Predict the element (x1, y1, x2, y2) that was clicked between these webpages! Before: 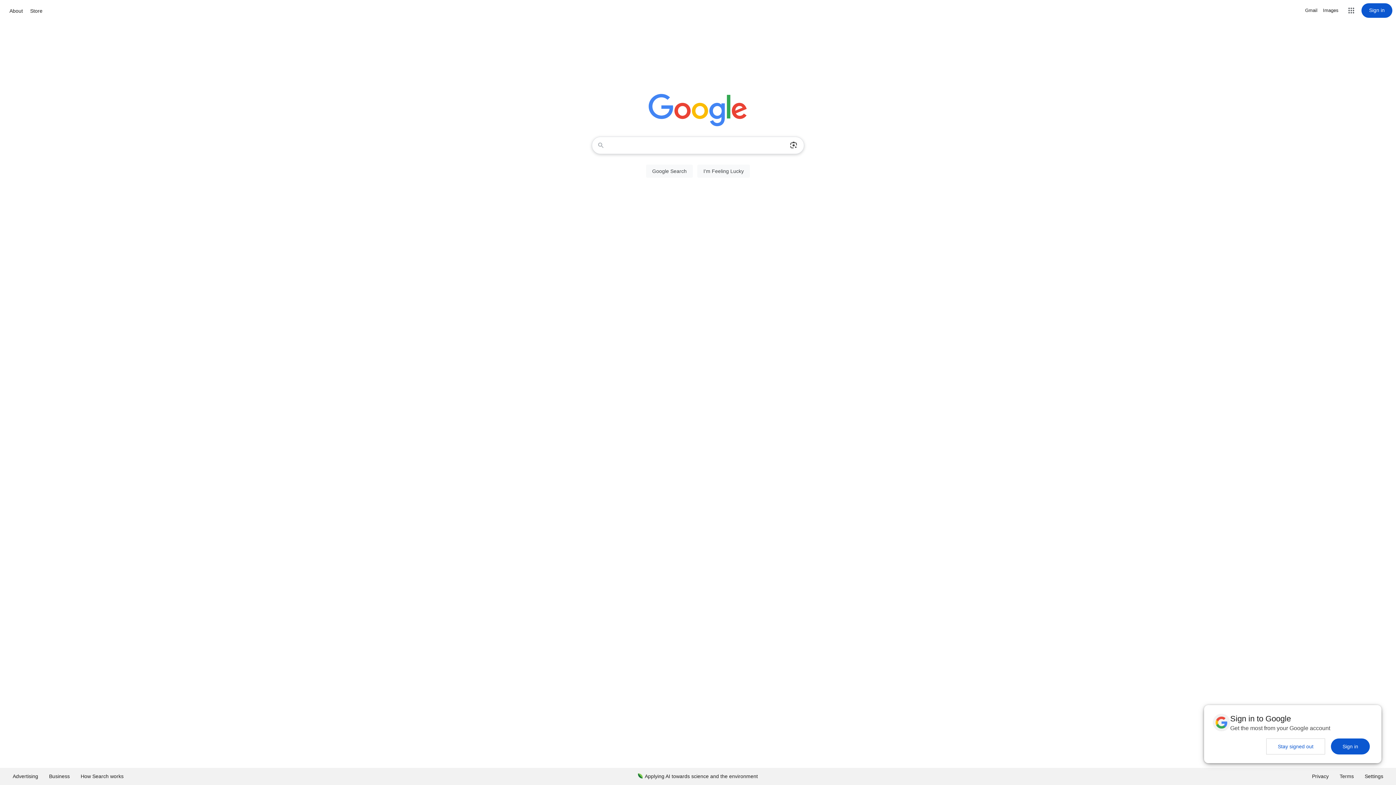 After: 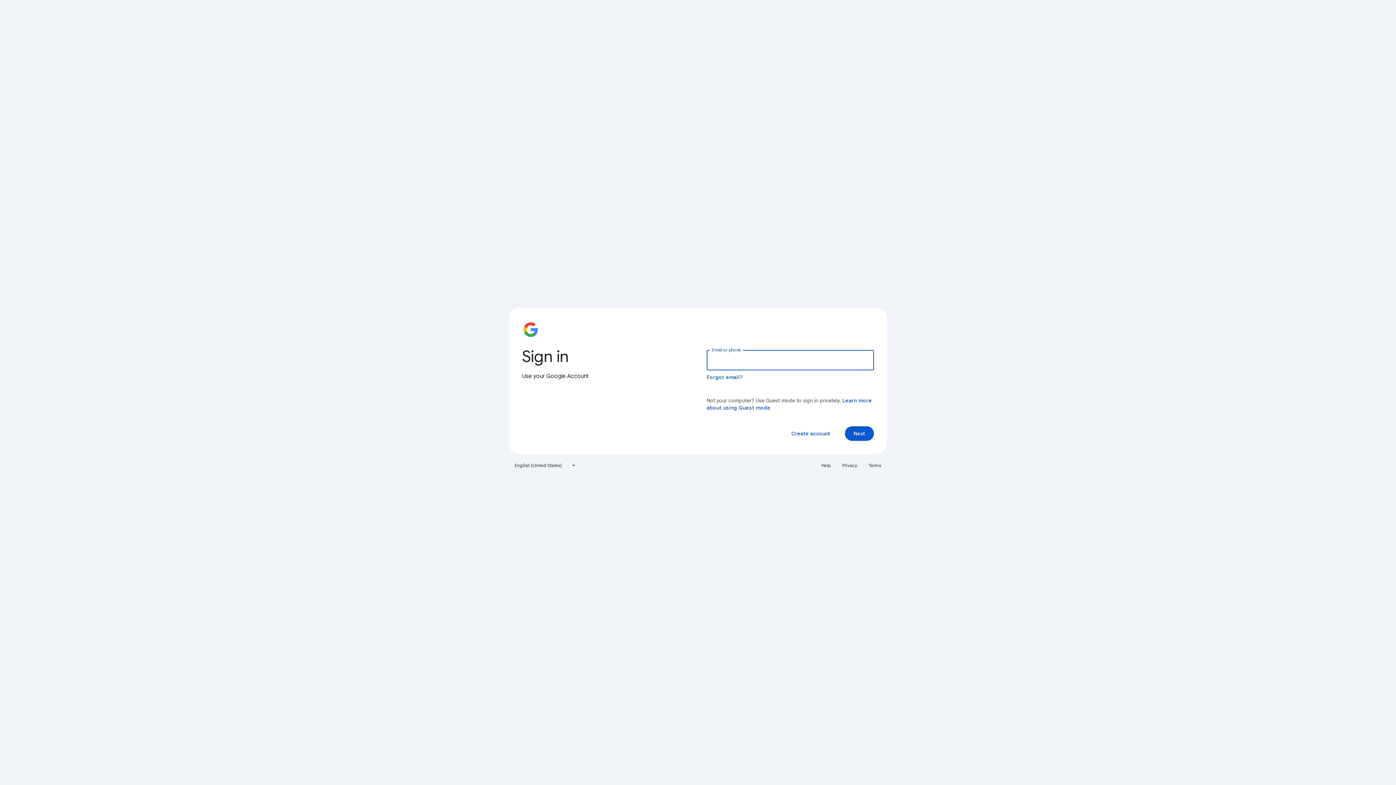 Action: bbox: (1361, 3, 1392, 17) label: Sign in